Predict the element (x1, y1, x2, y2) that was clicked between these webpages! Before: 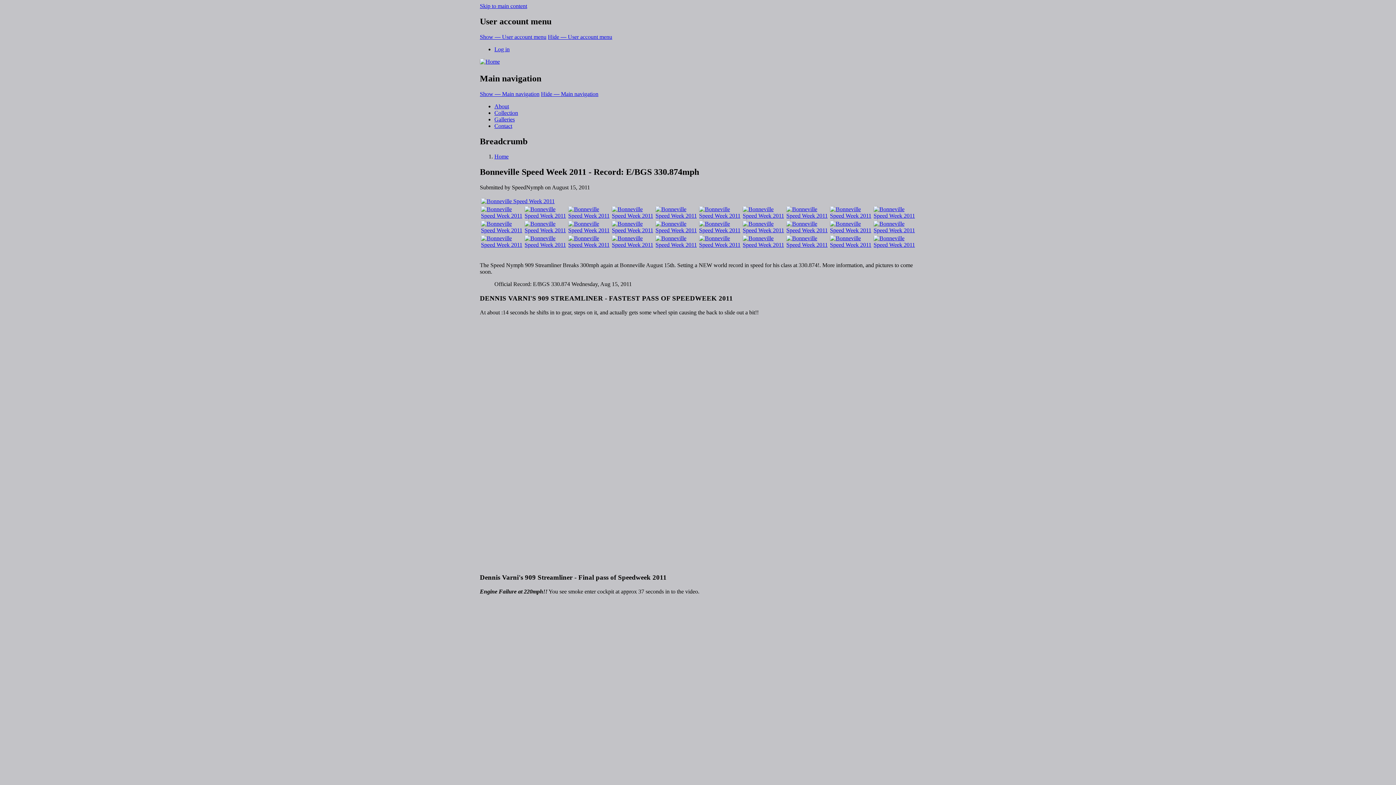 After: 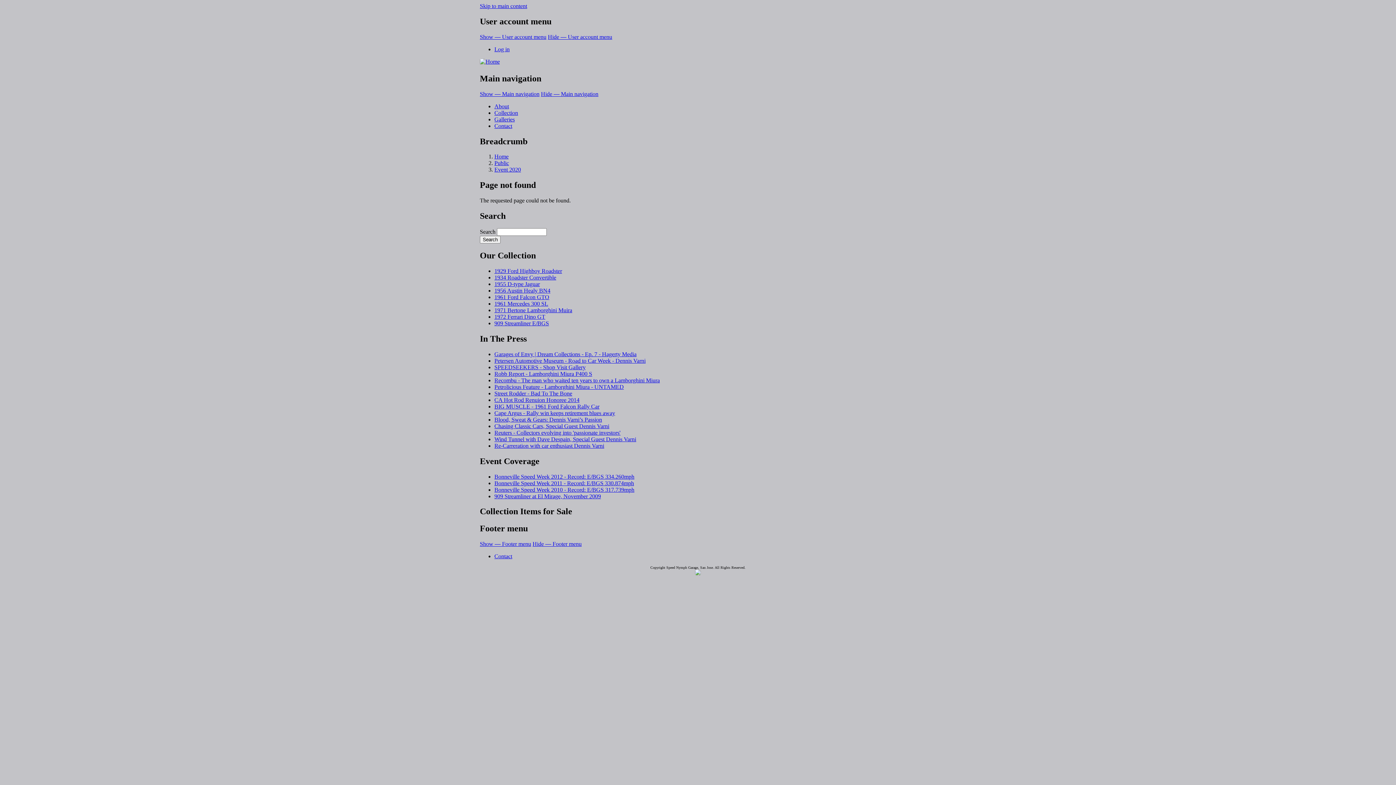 Action: bbox: (742, 228, 784, 235)